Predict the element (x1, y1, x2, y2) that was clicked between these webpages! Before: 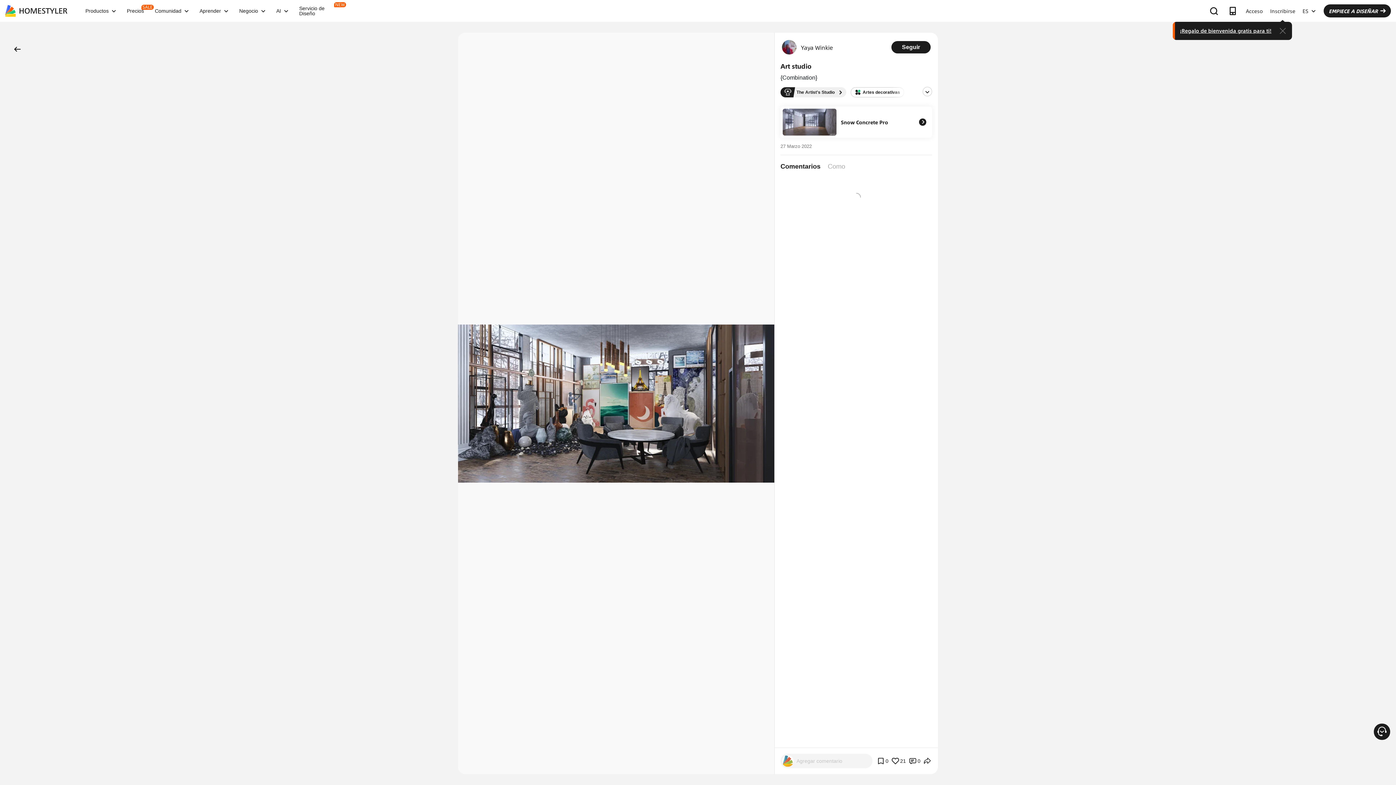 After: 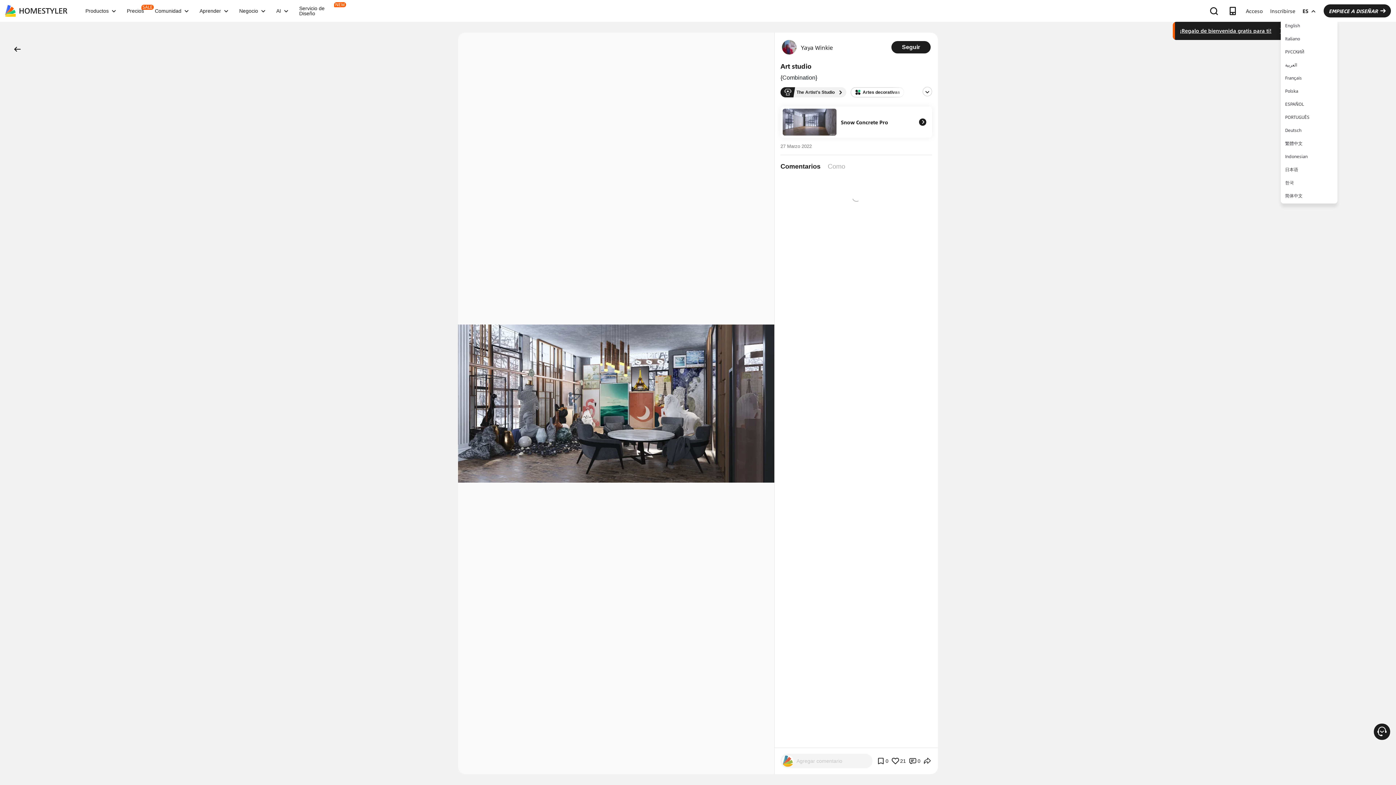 Action: label: ES bbox: (1299, 0, 1319, 21)